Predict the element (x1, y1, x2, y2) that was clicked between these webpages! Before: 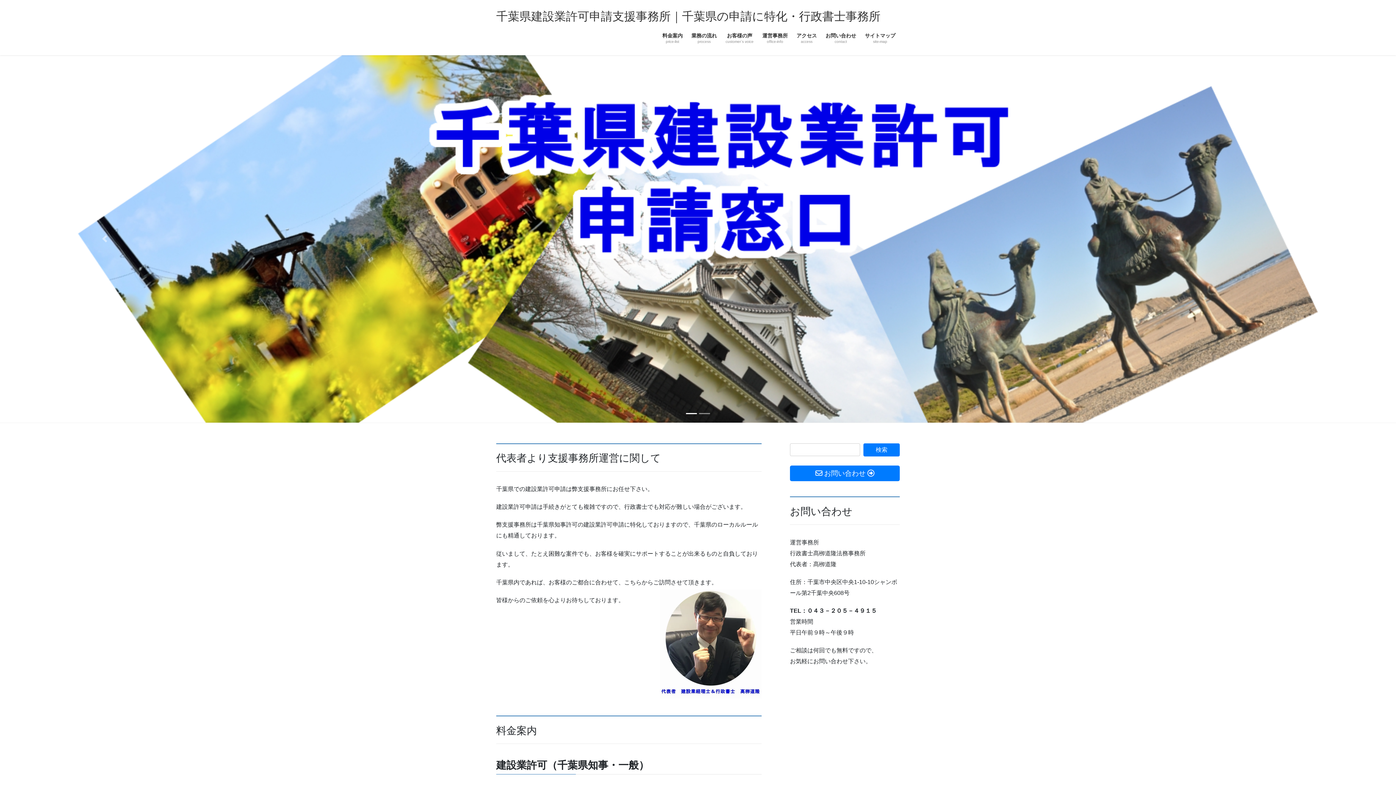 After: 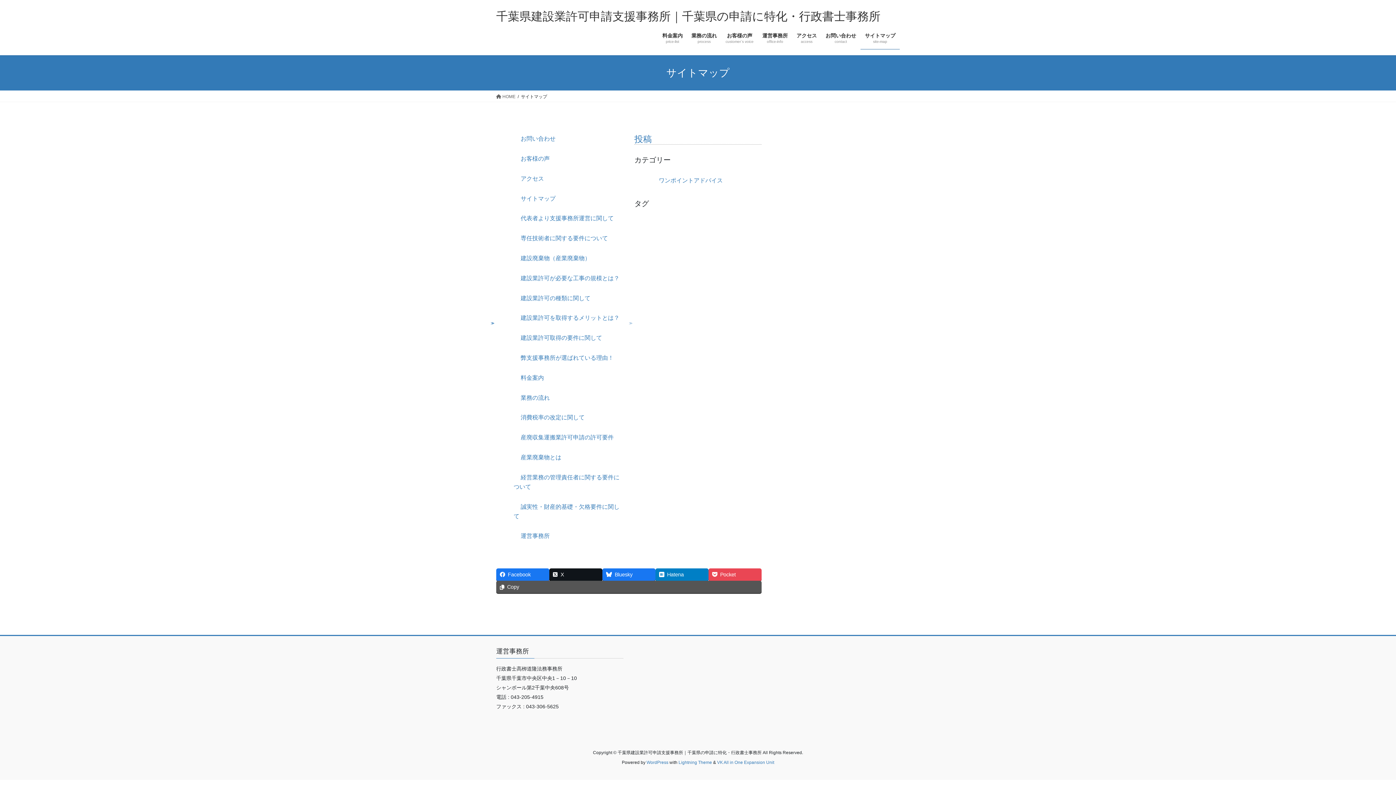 Action: bbox: (860, 27, 900, 49) label: サイトマップ
site-map